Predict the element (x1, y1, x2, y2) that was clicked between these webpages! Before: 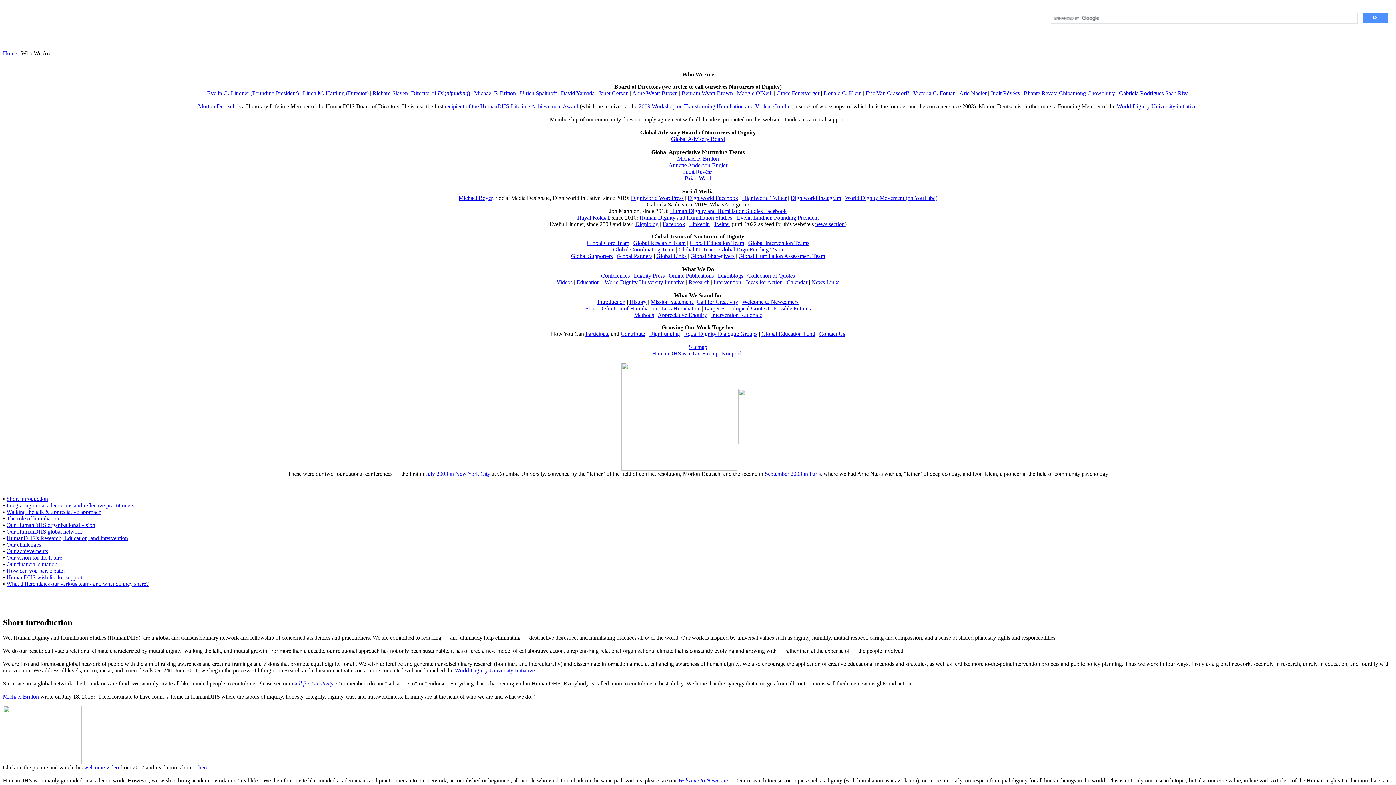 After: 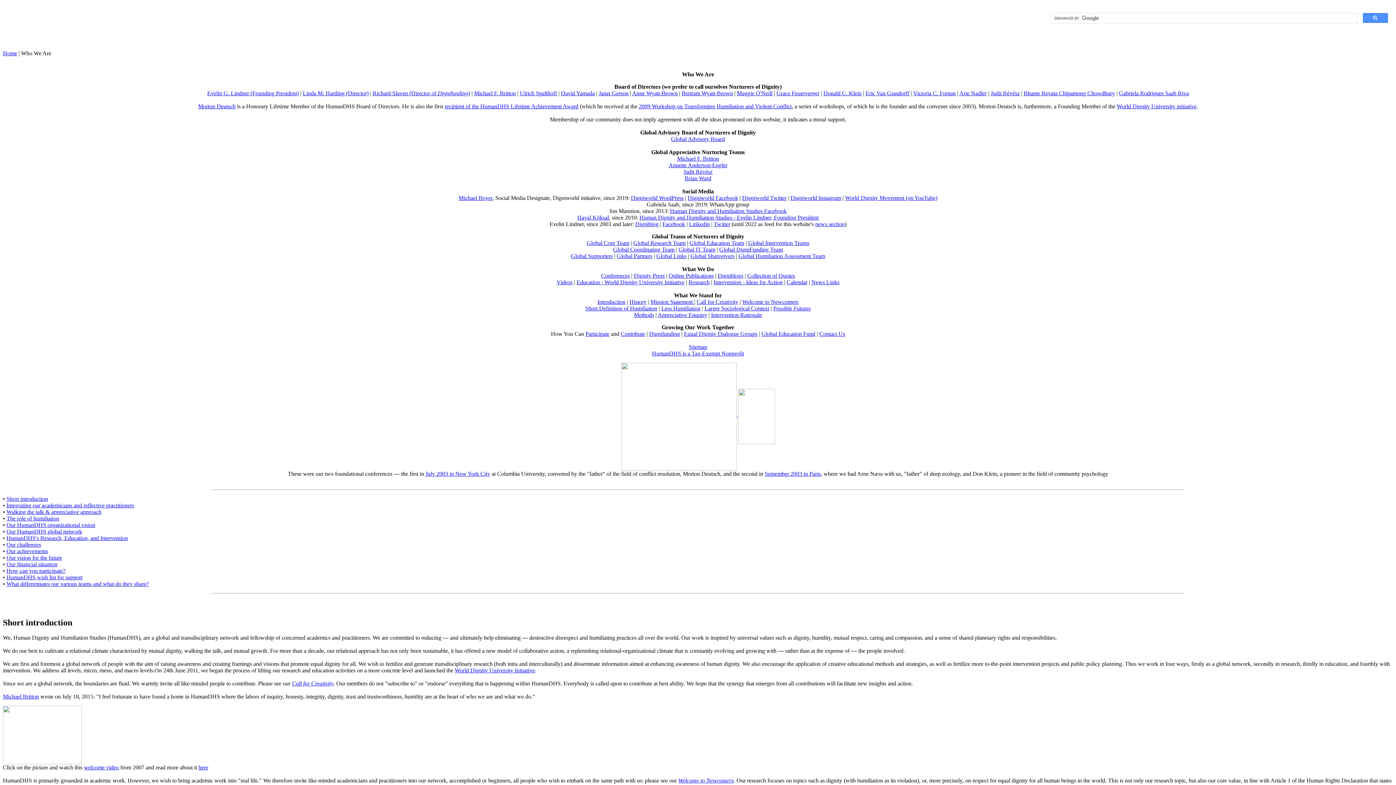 Action: bbox: (652, 350, 744, 356) label: HumanDHS is a Tax-Exempt Nonprofit